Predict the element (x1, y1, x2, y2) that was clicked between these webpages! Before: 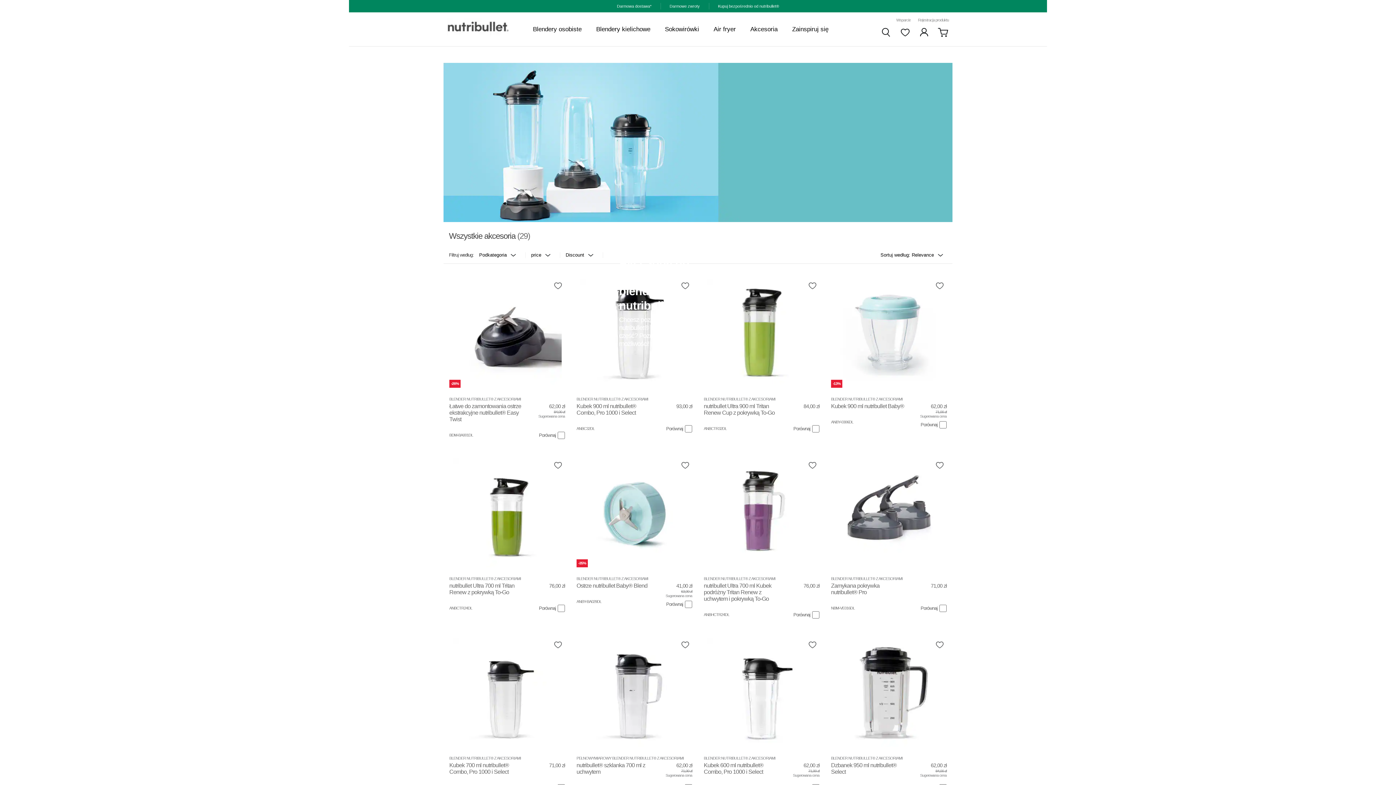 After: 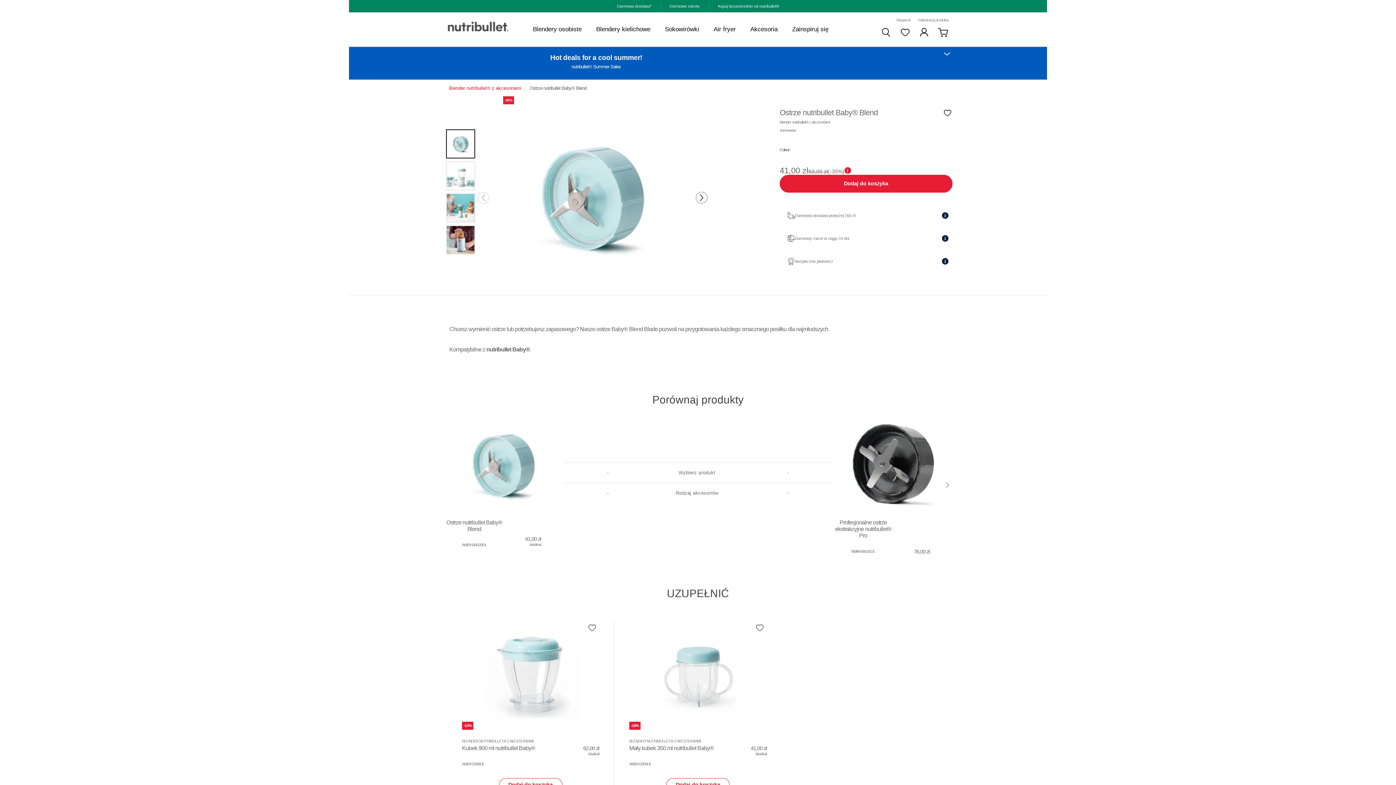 Action: bbox: (580, 458, 689, 567)